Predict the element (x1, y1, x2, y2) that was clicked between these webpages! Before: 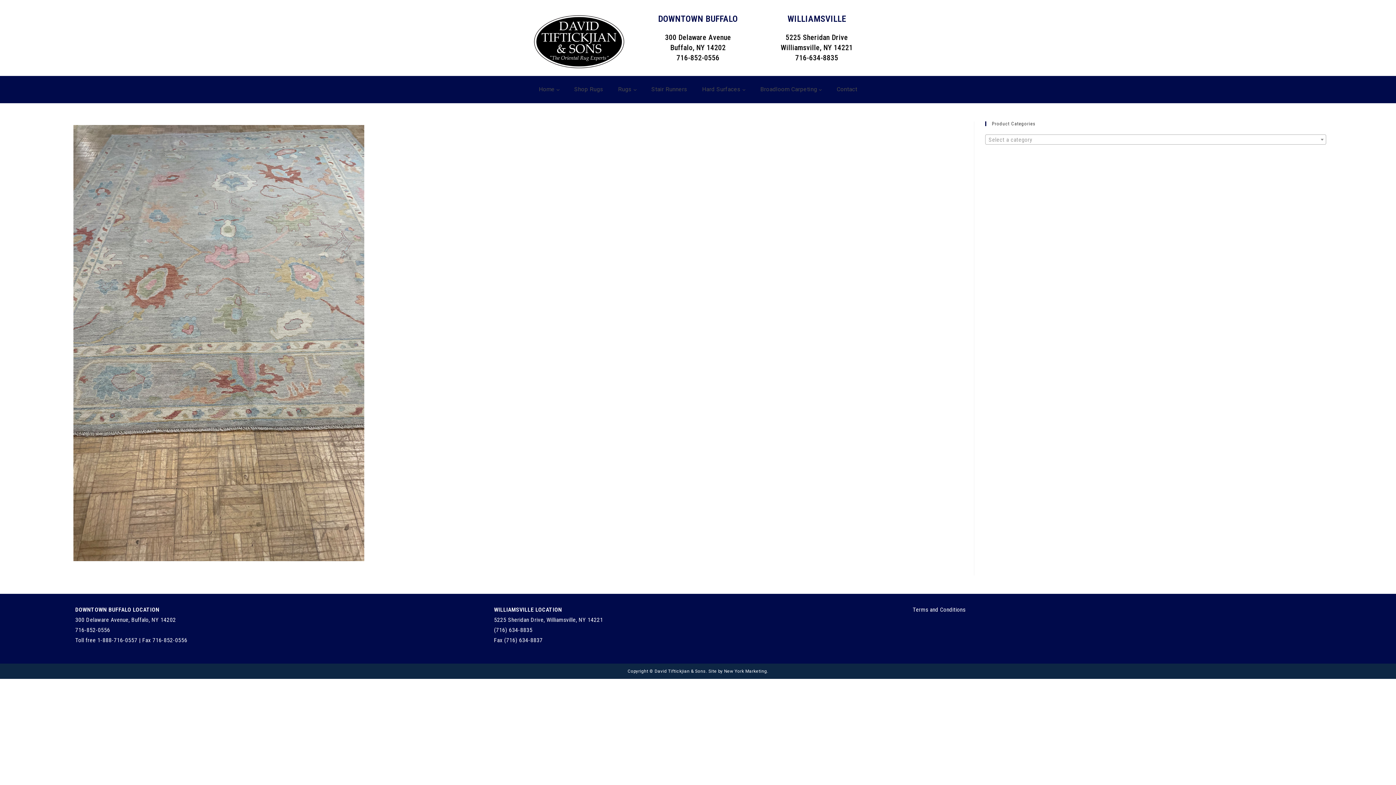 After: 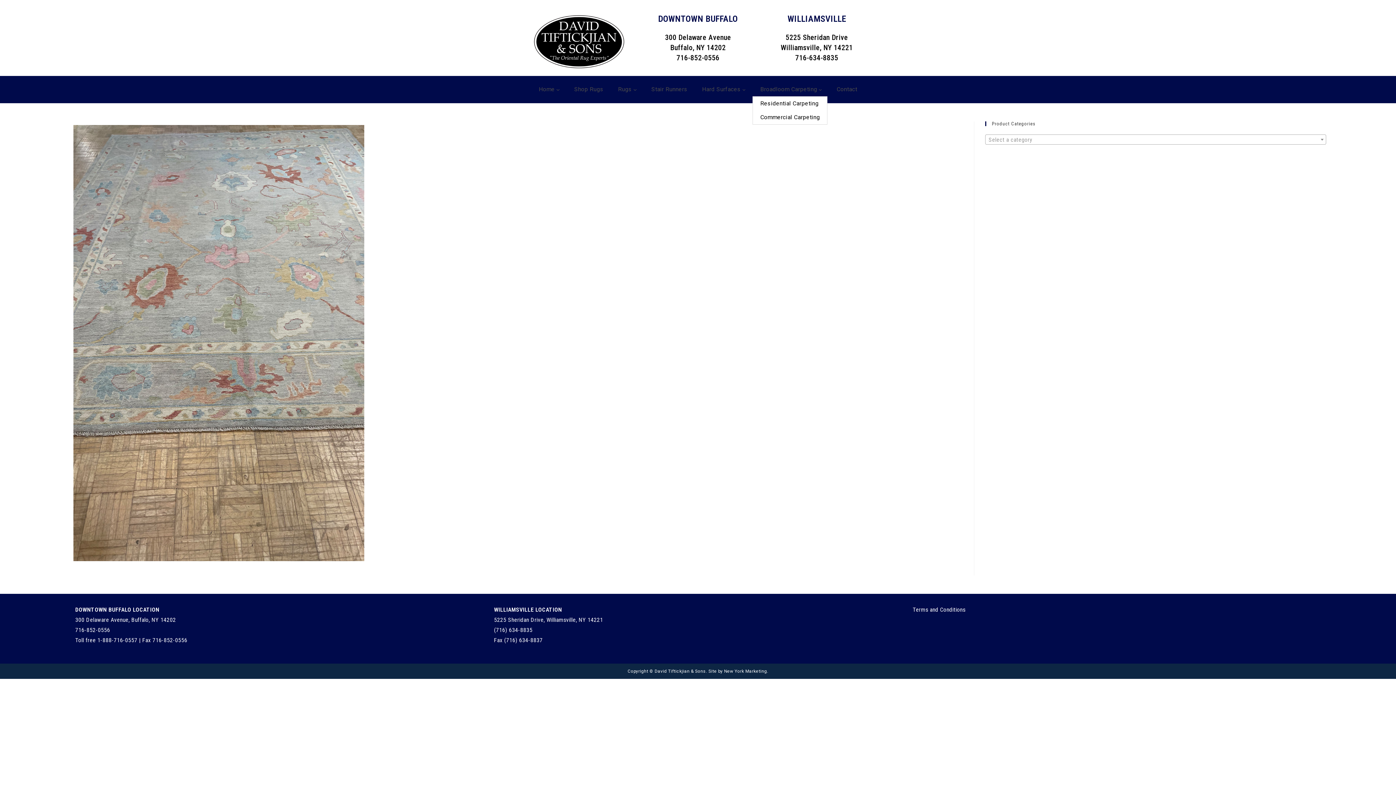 Action: bbox: (818, 87, 822, 91) label: Broadloom Carpeting submenu